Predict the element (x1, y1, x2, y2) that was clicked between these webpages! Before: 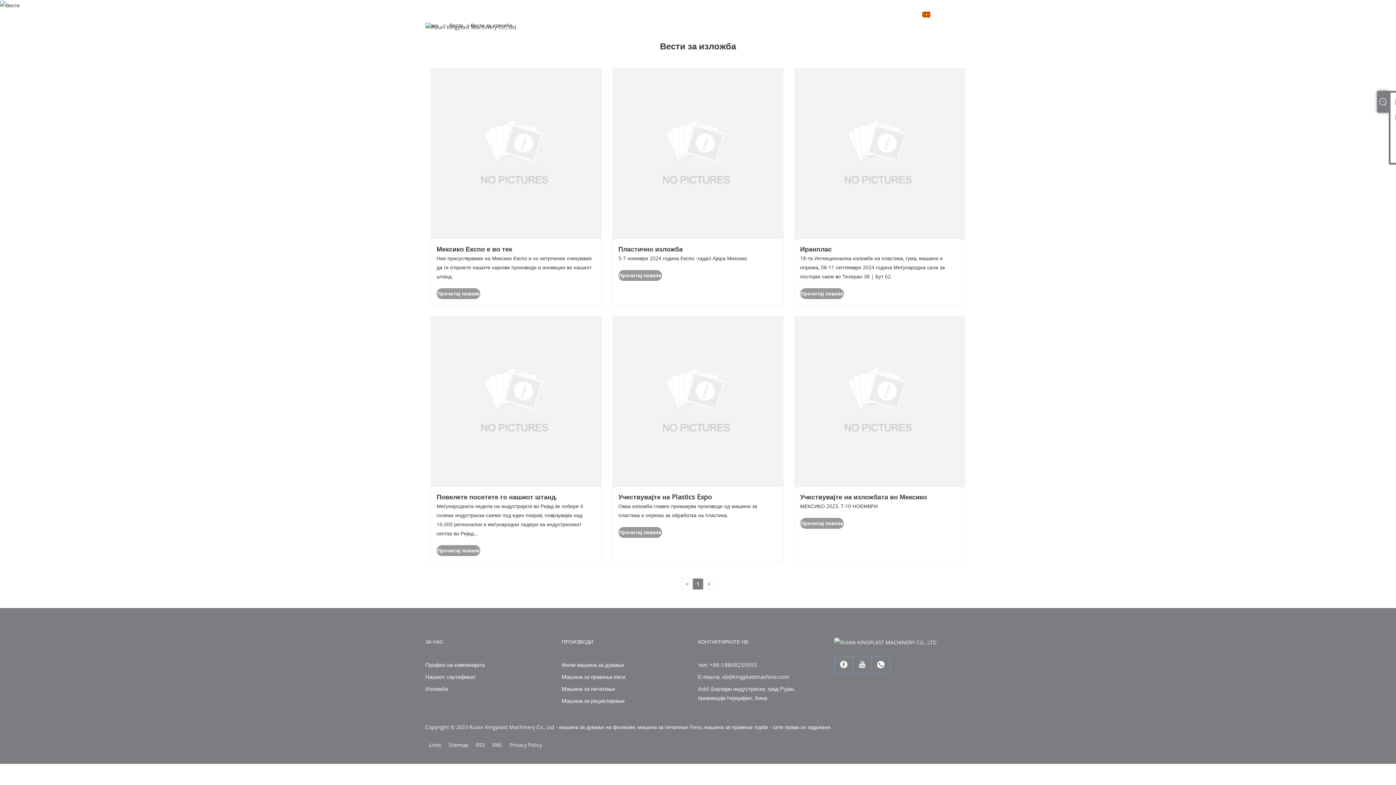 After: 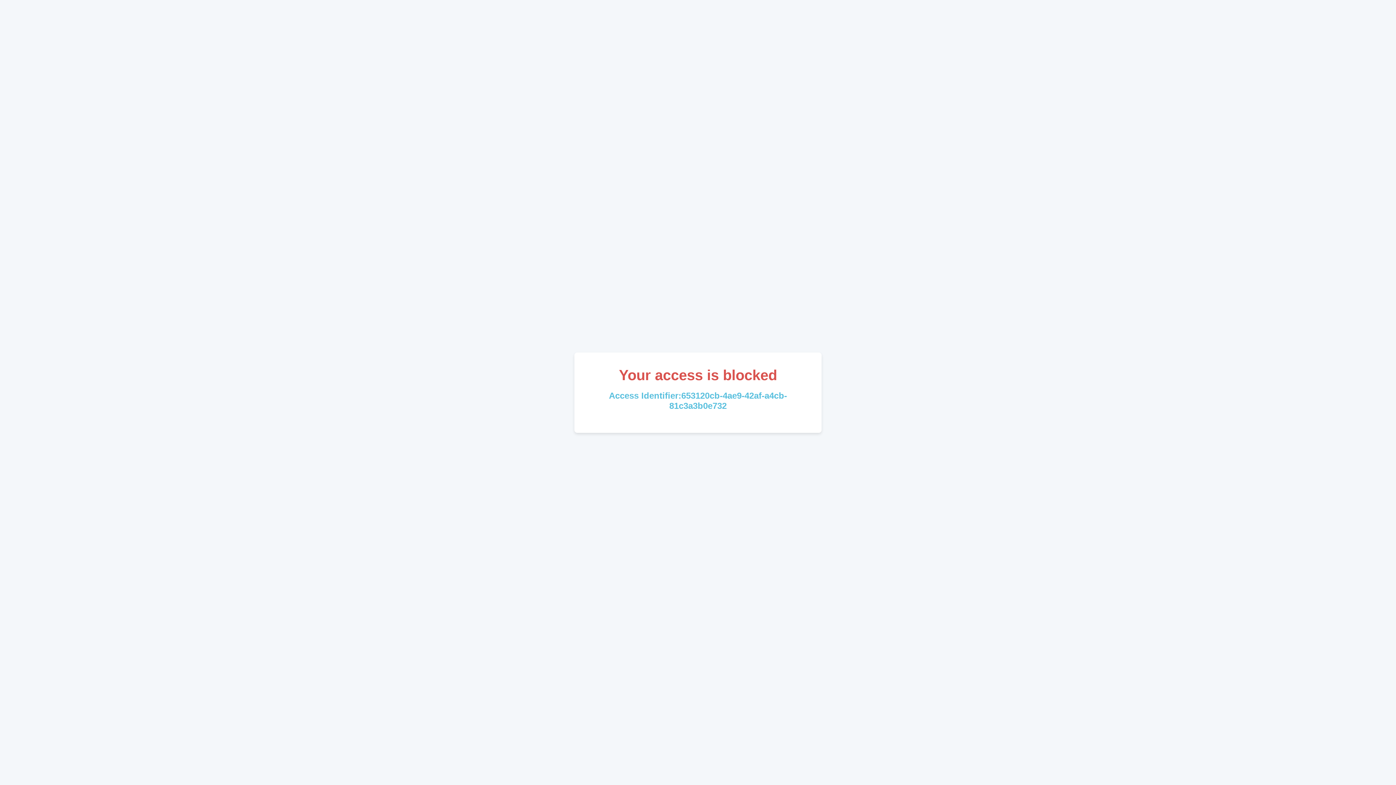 Action: bbox: (613, 397, 783, 404)